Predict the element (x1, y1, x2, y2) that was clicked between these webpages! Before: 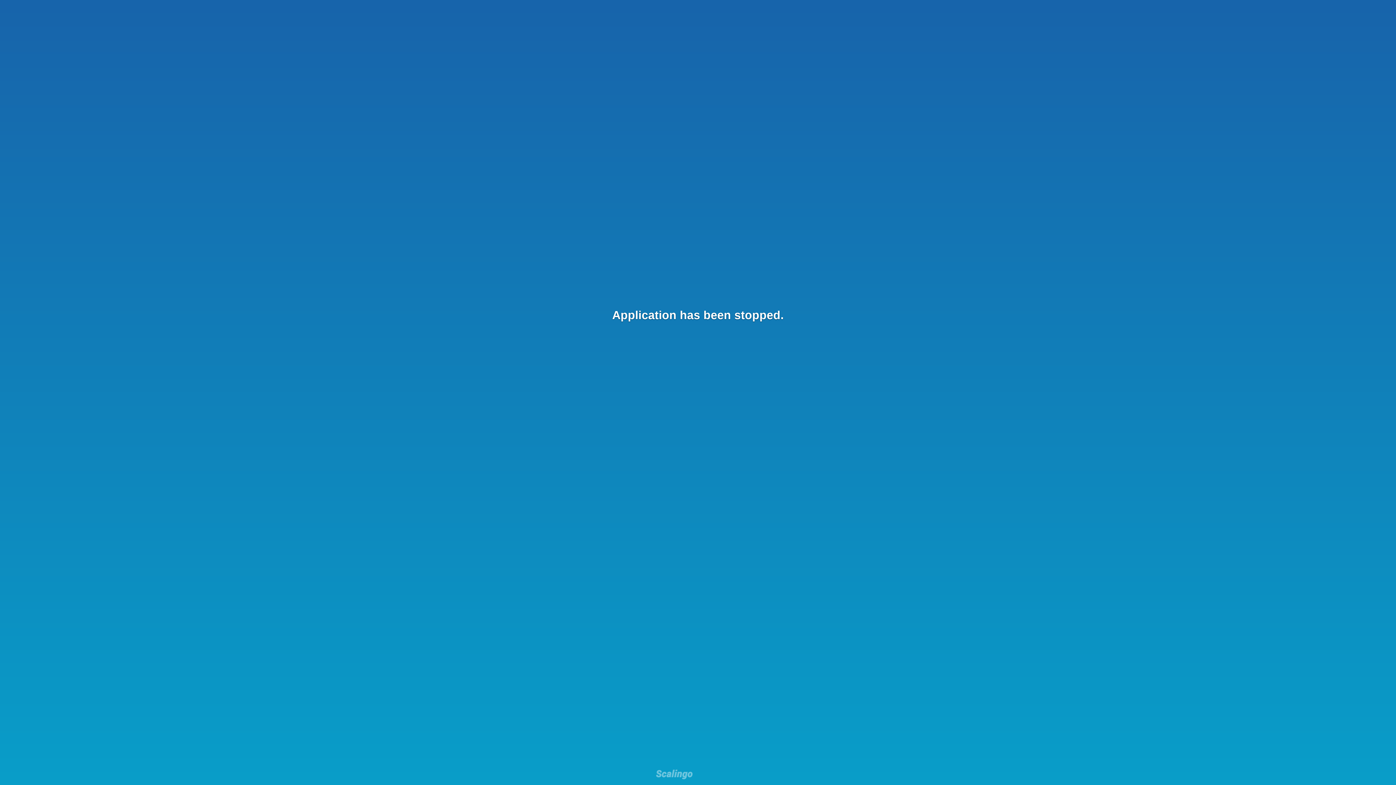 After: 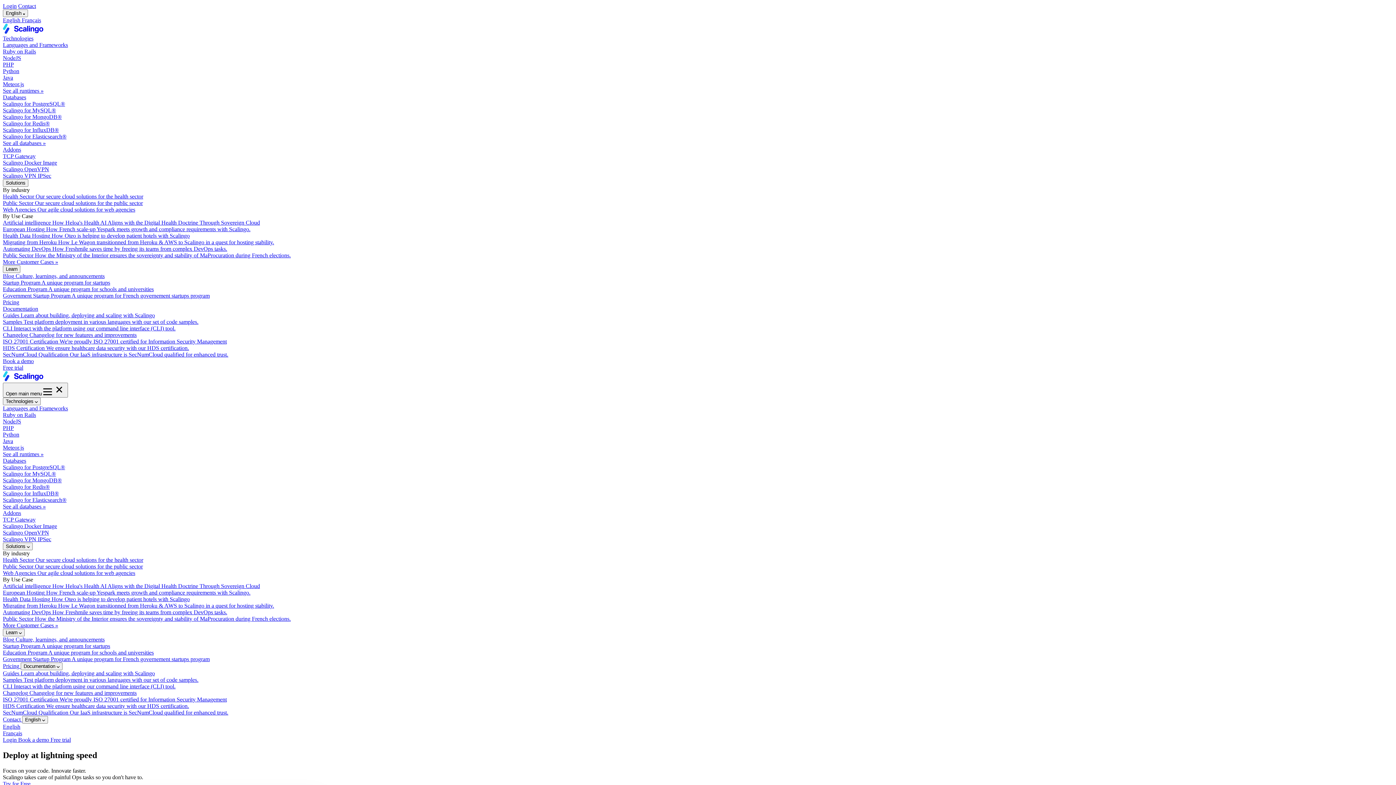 Action: bbox: (656, 769, 692, 781)